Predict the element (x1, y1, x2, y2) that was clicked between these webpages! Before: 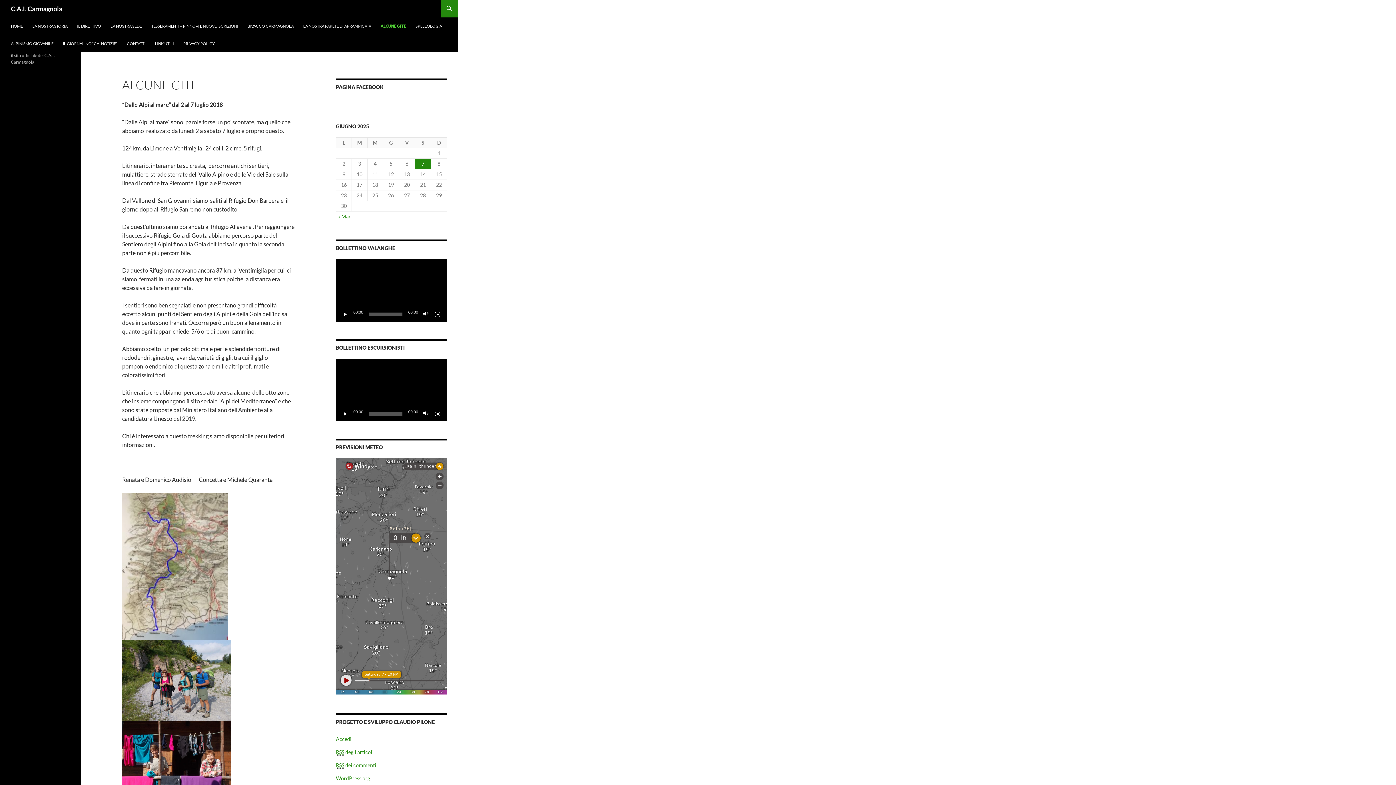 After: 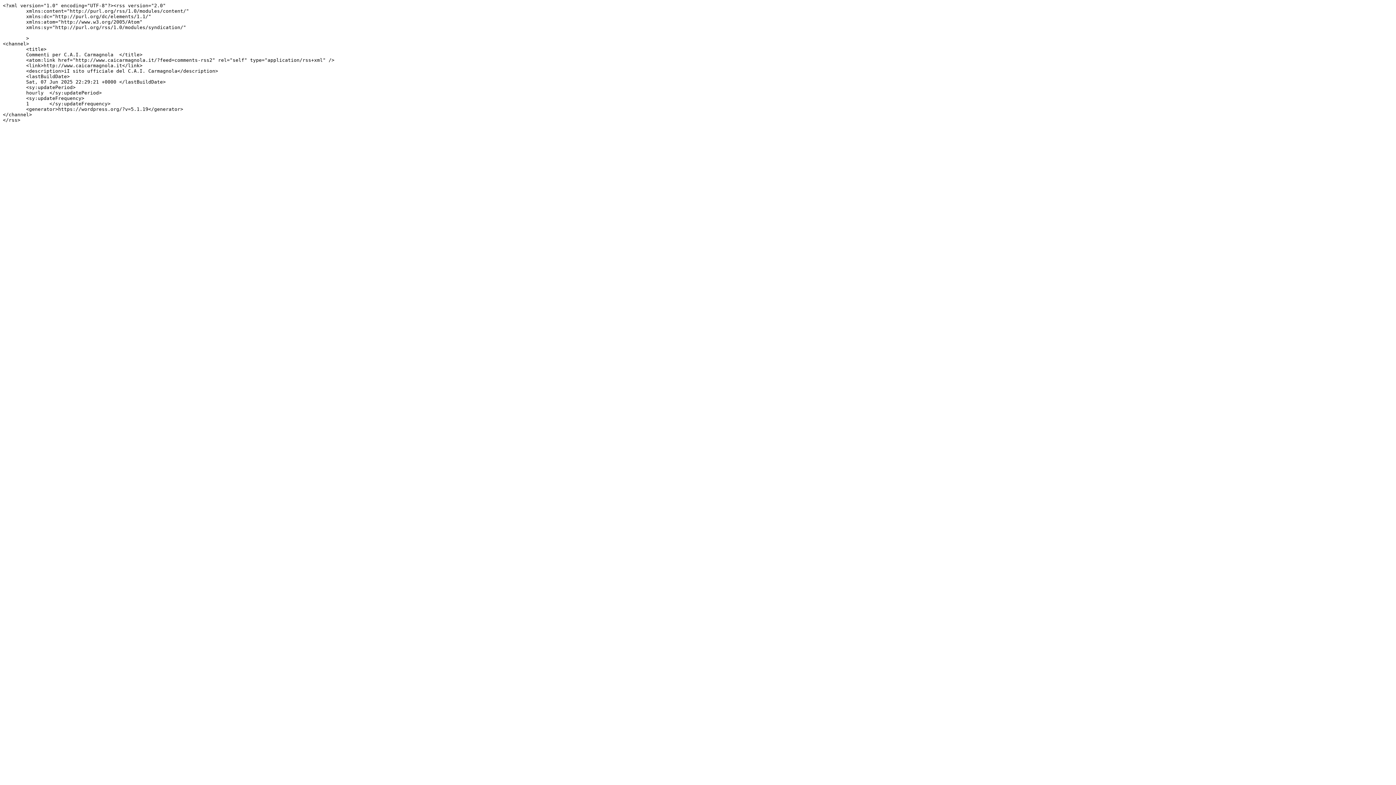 Action: bbox: (336, 762, 376, 769) label: RSS dei commenti